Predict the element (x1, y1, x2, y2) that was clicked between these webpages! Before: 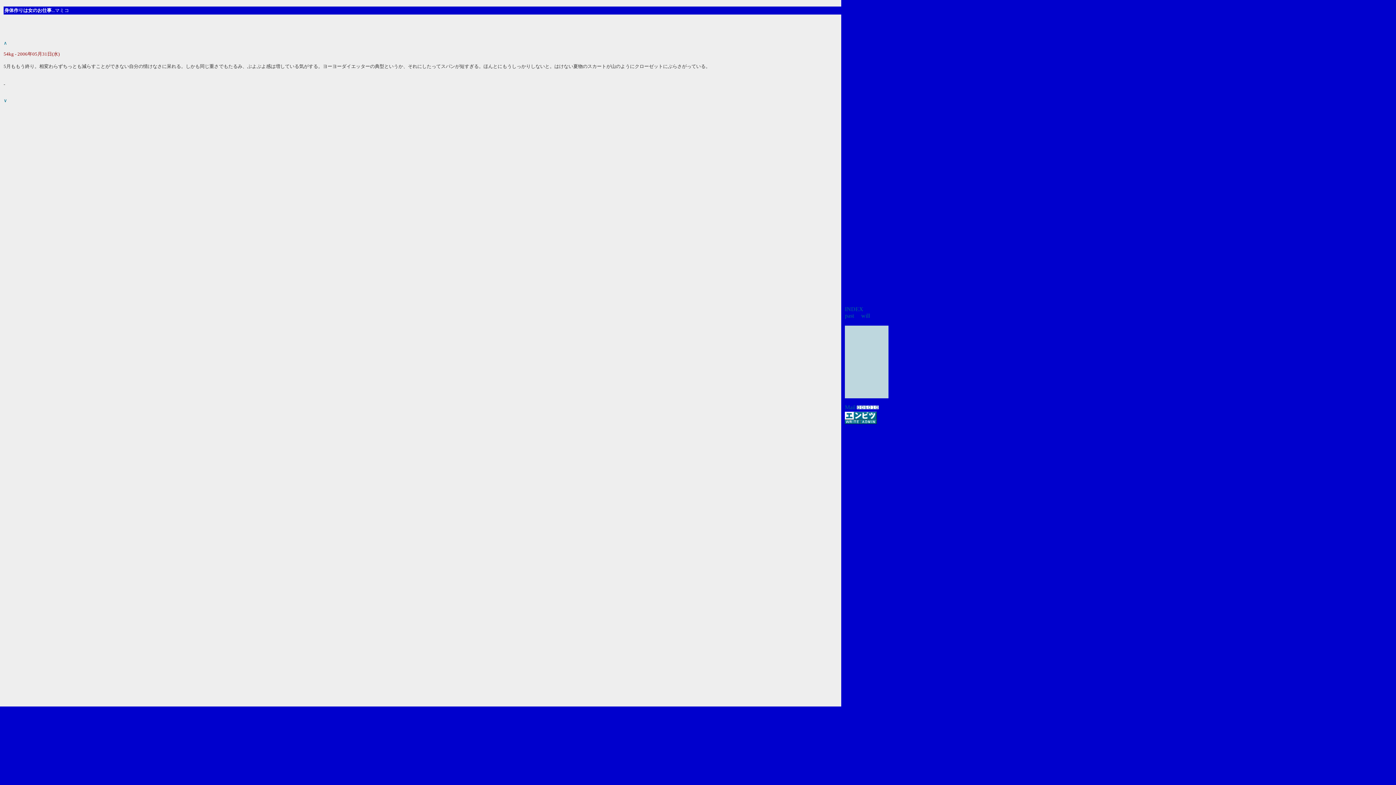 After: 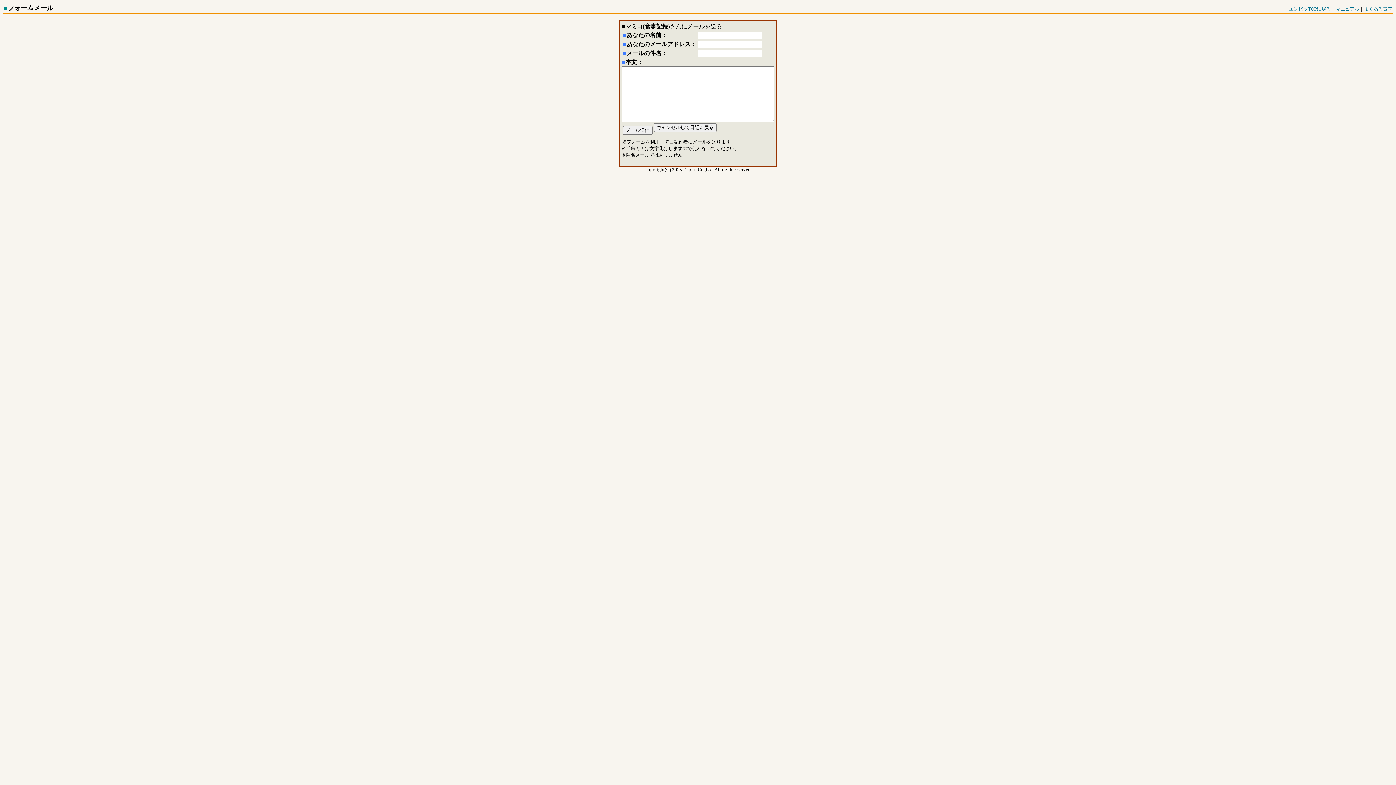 Action: label: Mail bbox: (845, 404, 855, 410)